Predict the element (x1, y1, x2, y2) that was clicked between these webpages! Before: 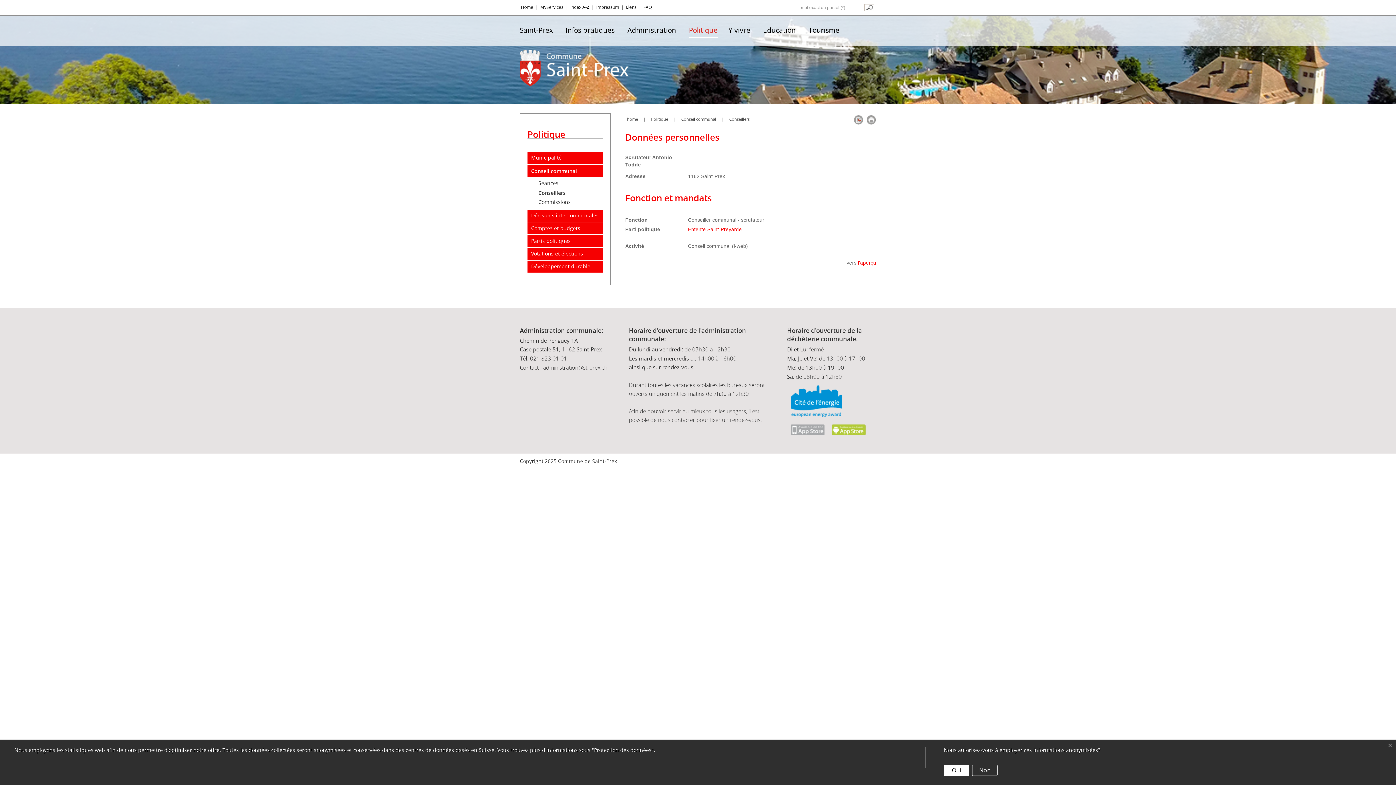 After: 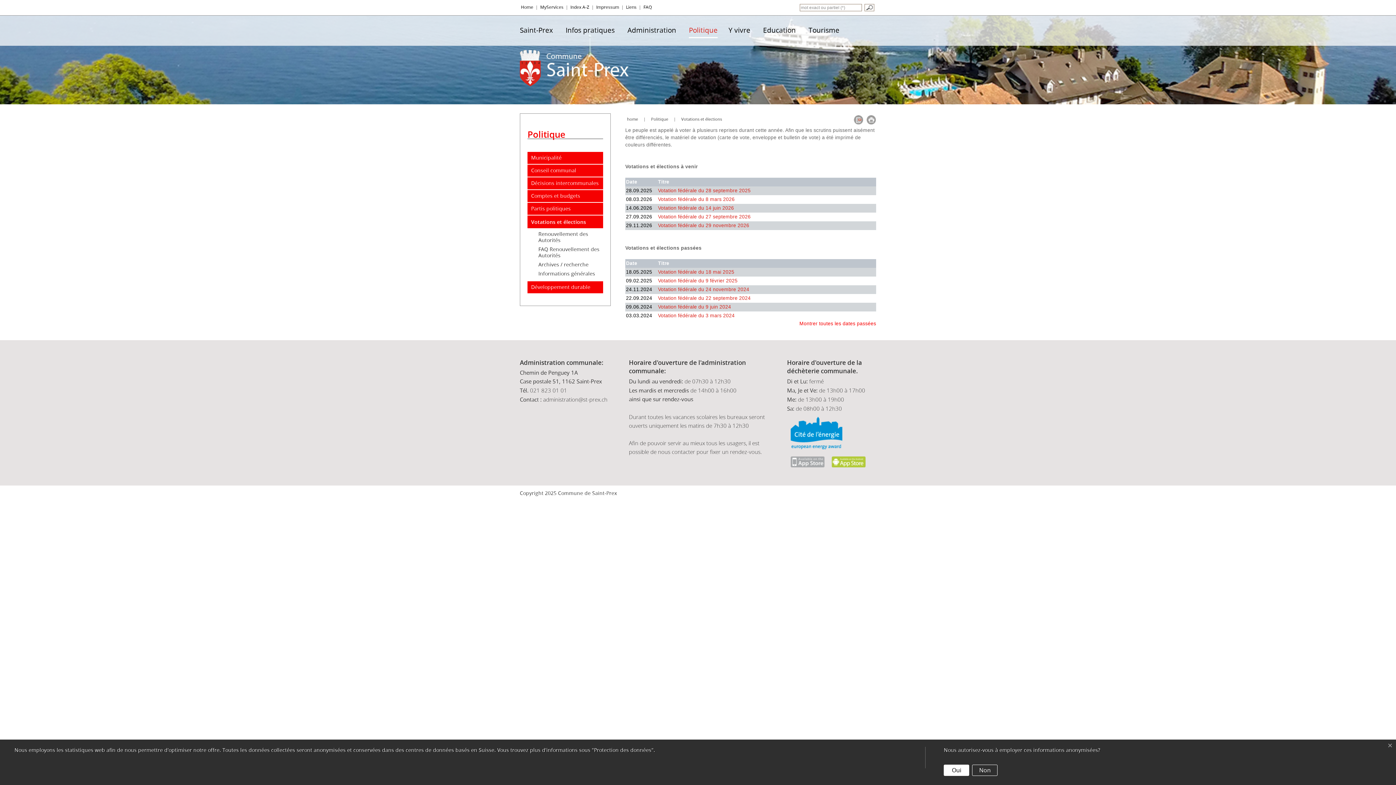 Action: label: Votations et élections bbox: (527, 248, 603, 260)